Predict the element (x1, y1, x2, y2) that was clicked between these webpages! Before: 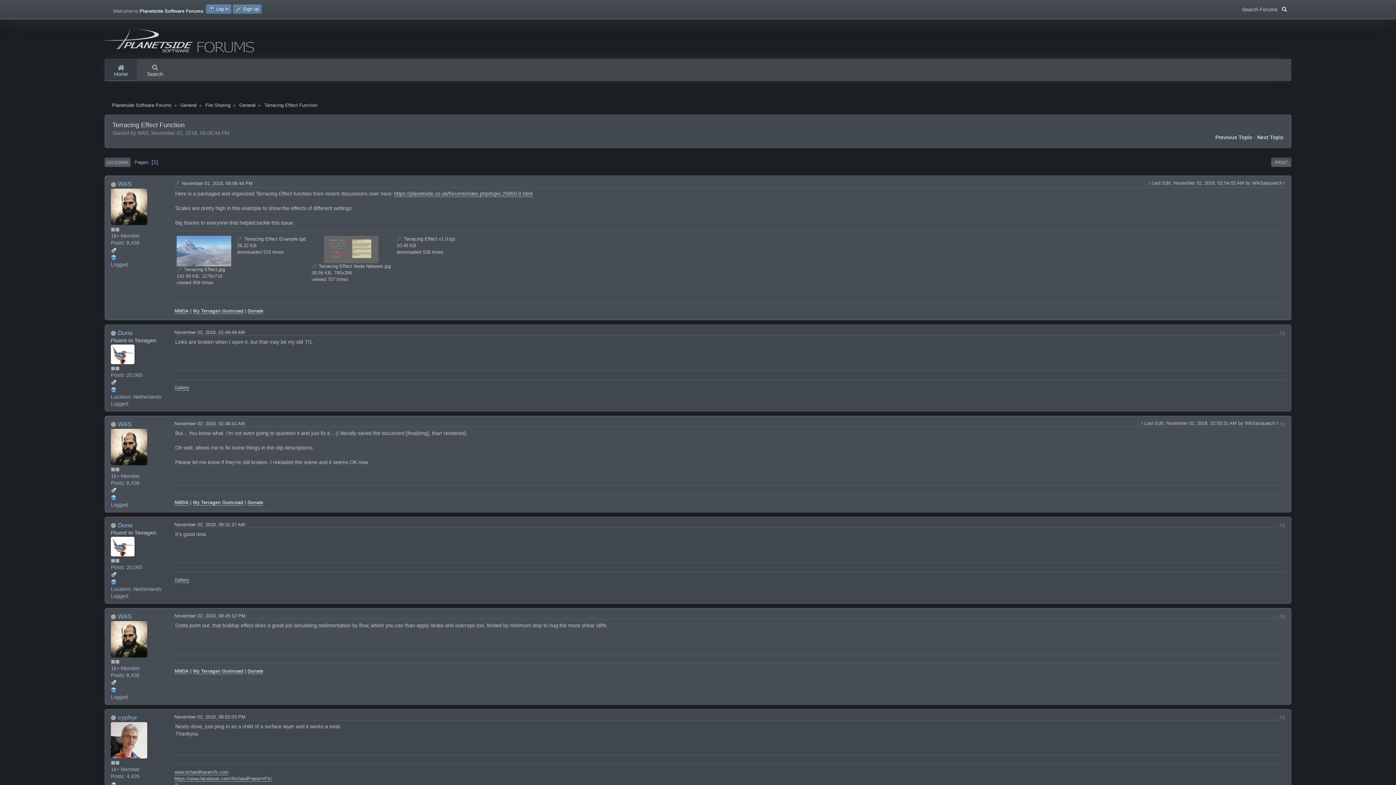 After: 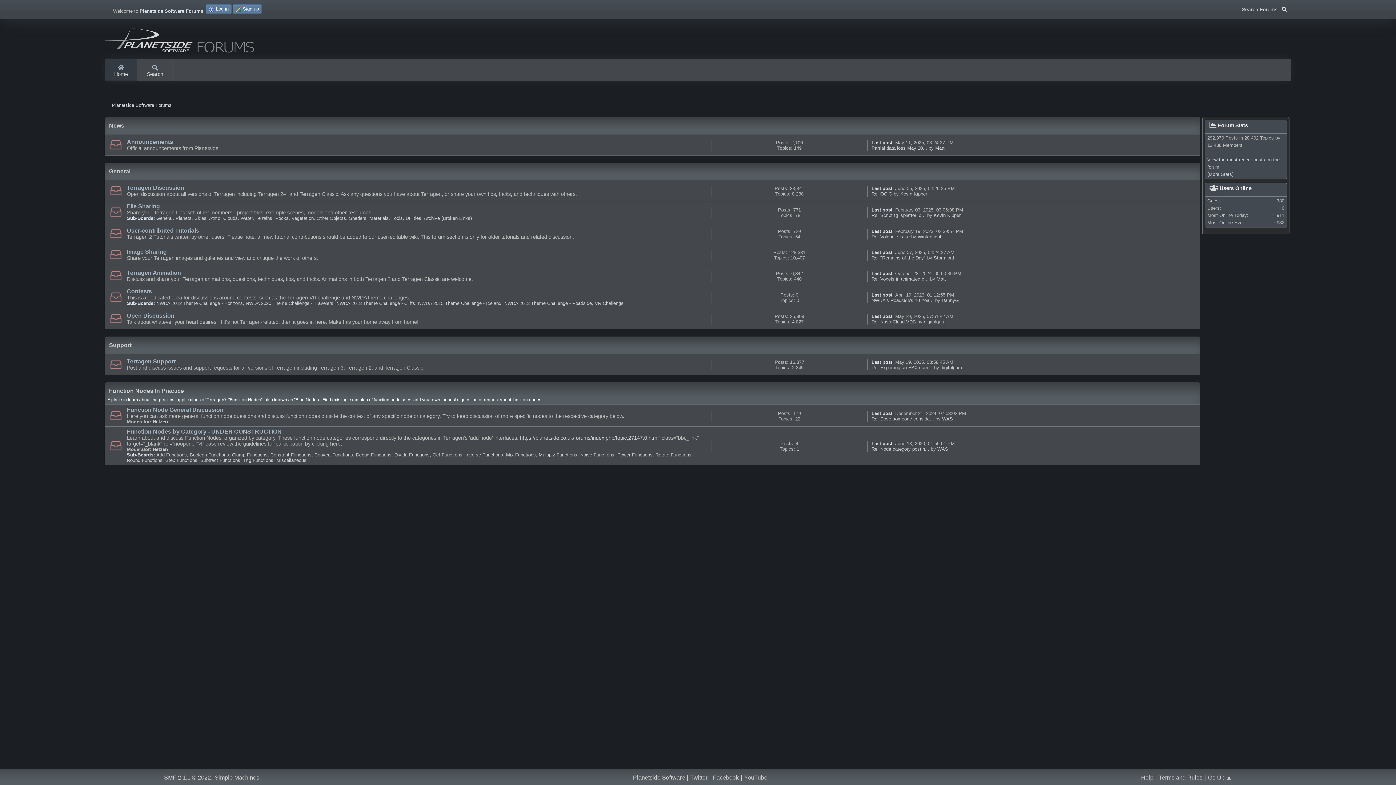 Action: label: Planetside Software Forums bbox: (112, 96, 171, 111)